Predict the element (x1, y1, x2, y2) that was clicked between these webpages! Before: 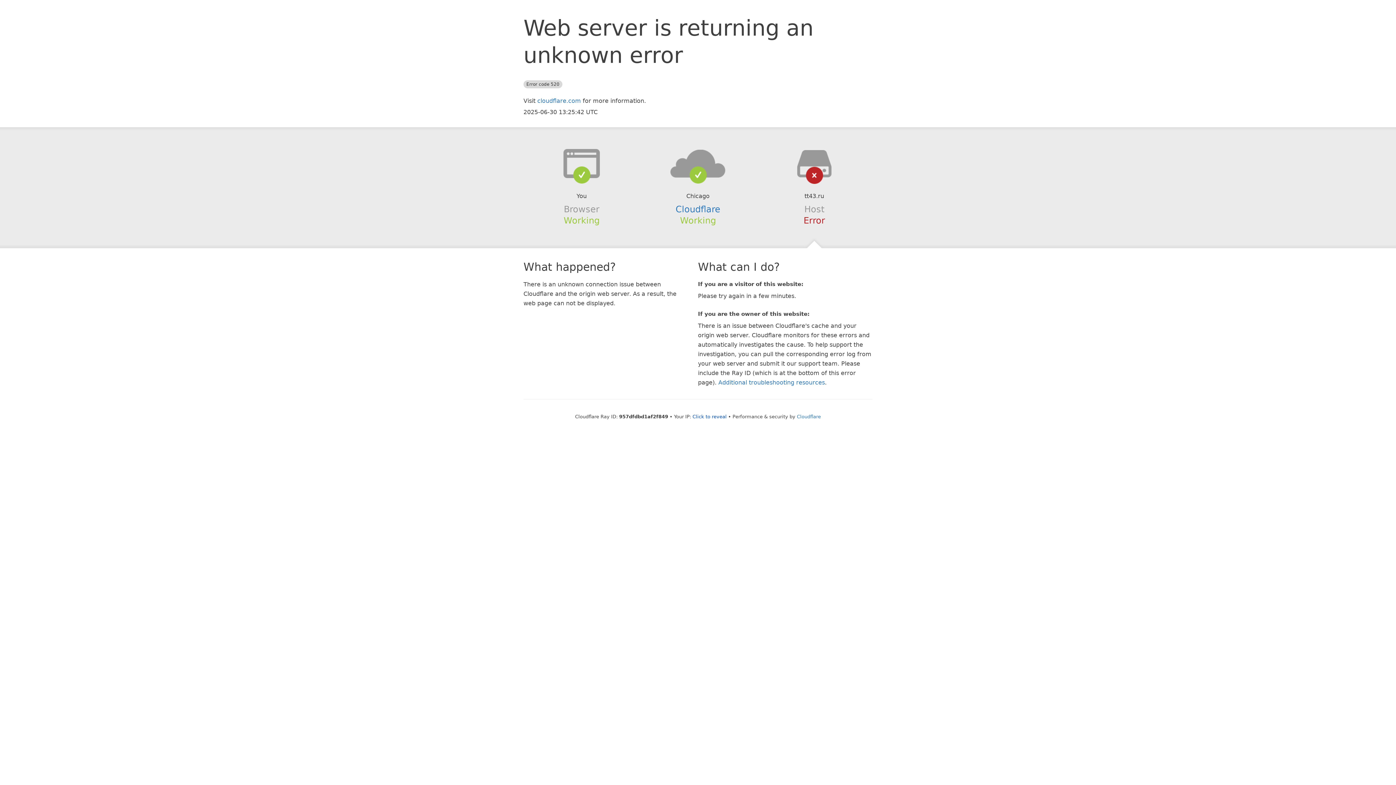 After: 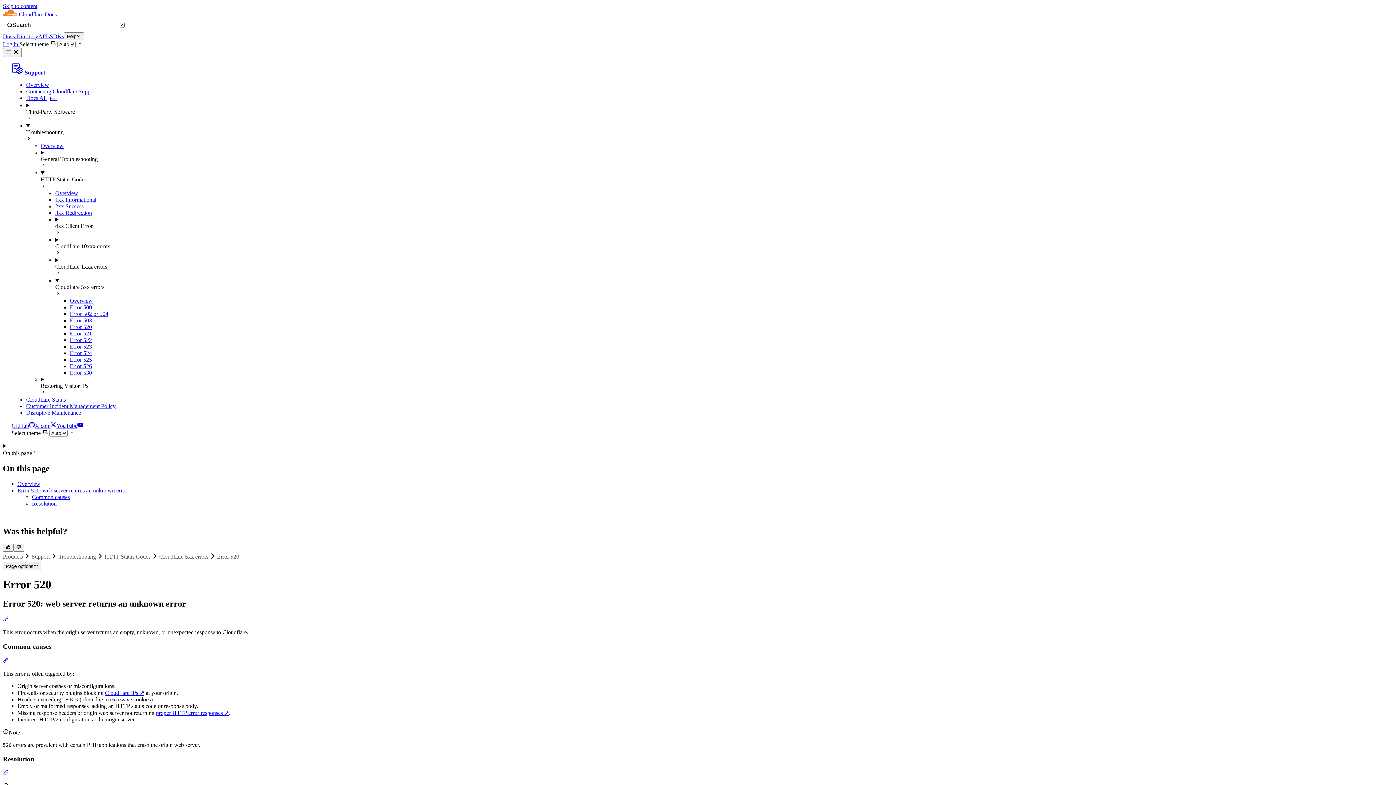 Action: bbox: (718, 379, 825, 386) label: Additional troubleshooting resources